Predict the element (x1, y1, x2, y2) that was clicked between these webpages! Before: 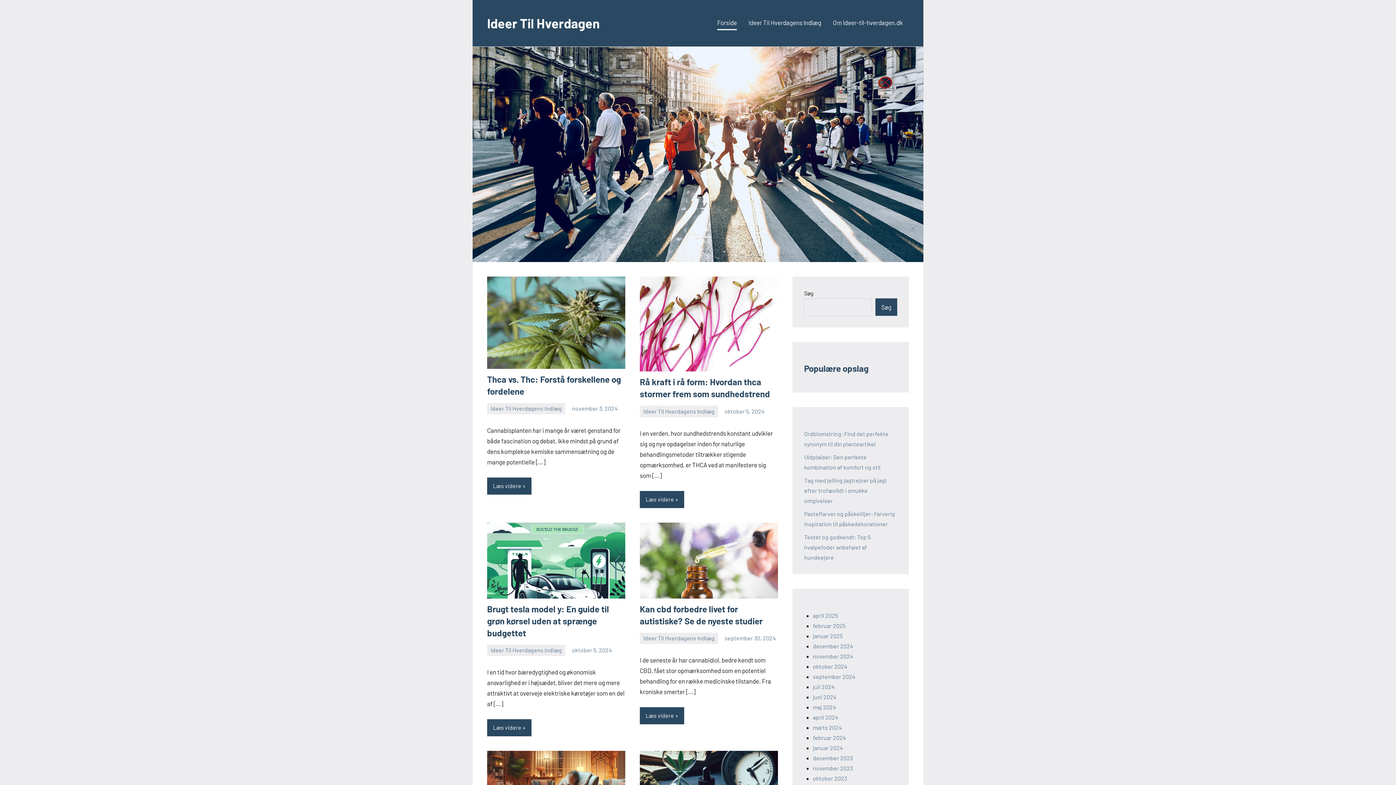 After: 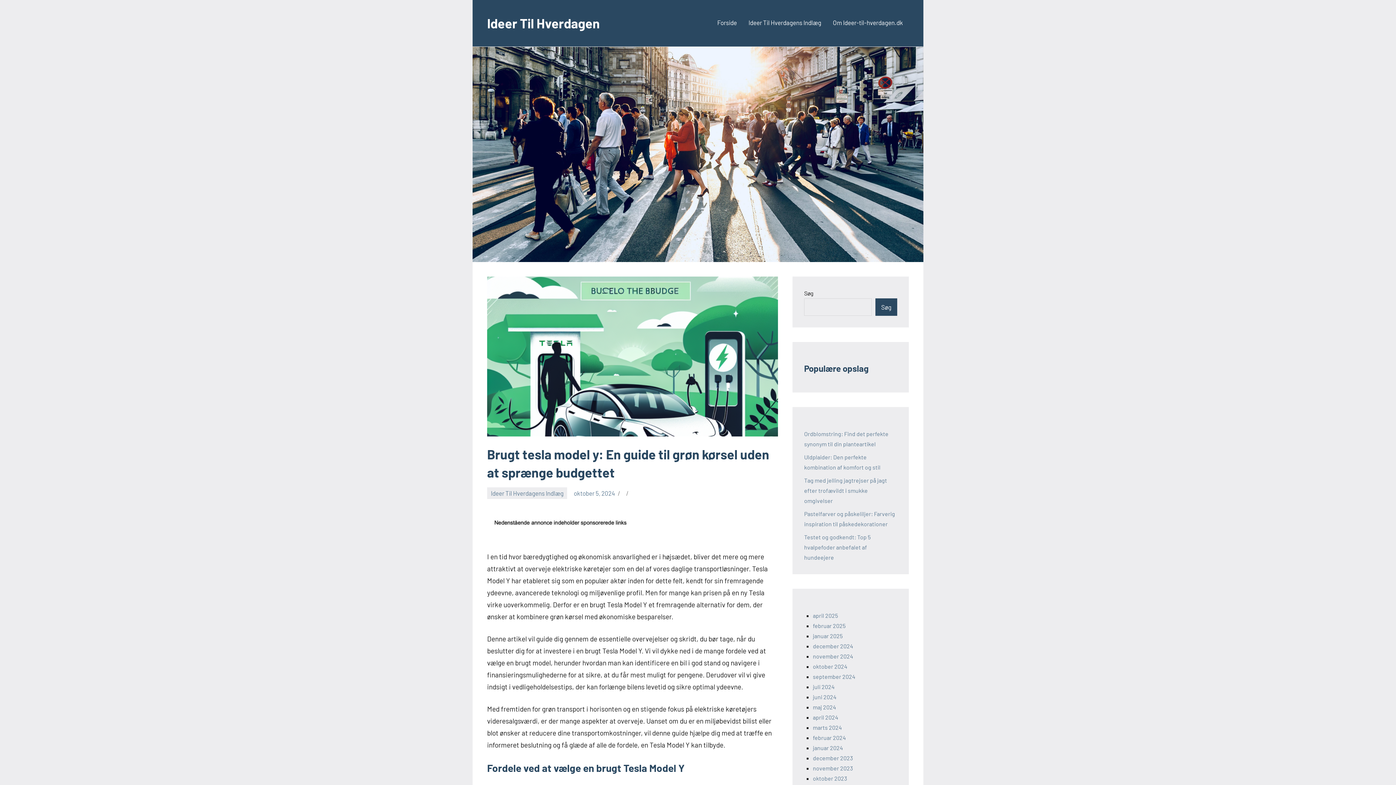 Action: label: Brugt tesla model y: En guide til grøn kørsel uden at sprænge budgettet bbox: (487, 603, 609, 638)